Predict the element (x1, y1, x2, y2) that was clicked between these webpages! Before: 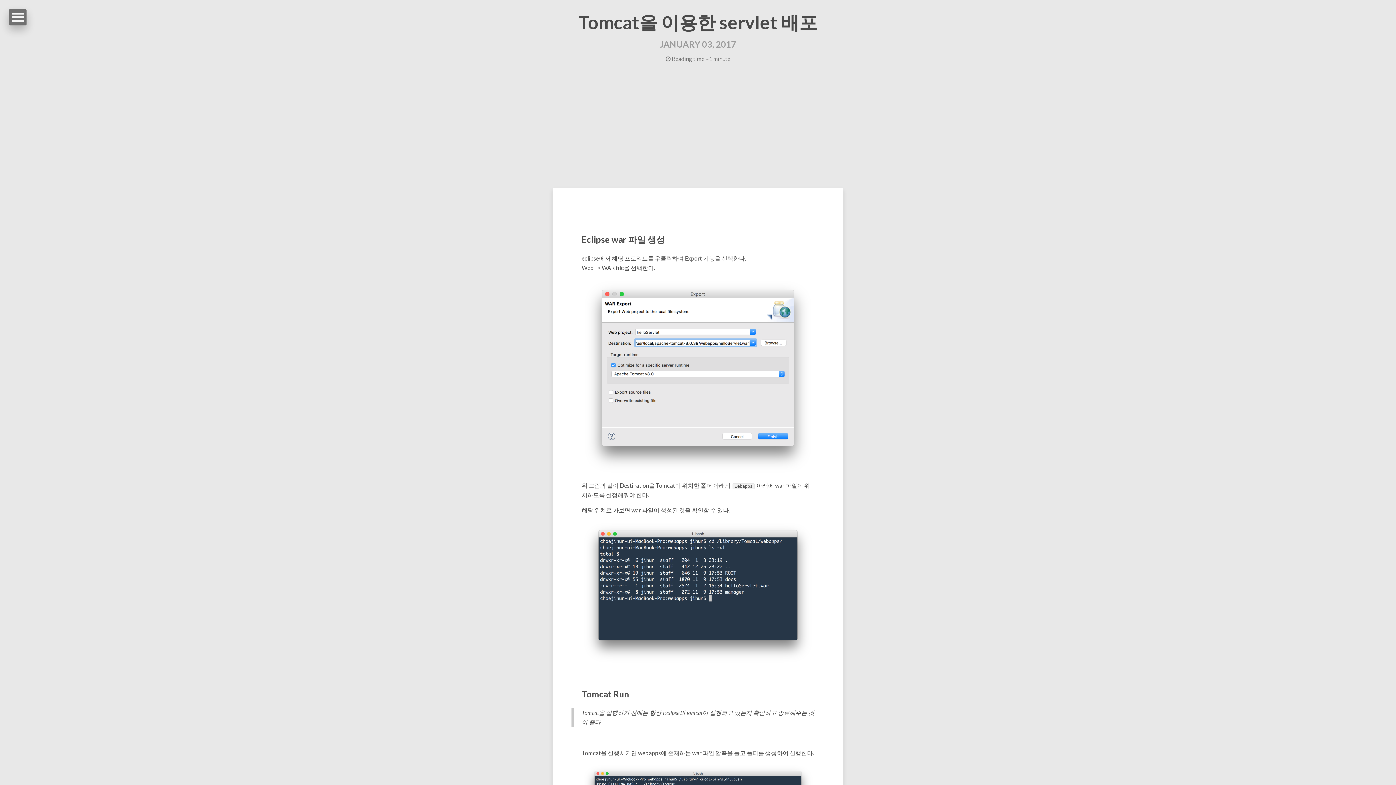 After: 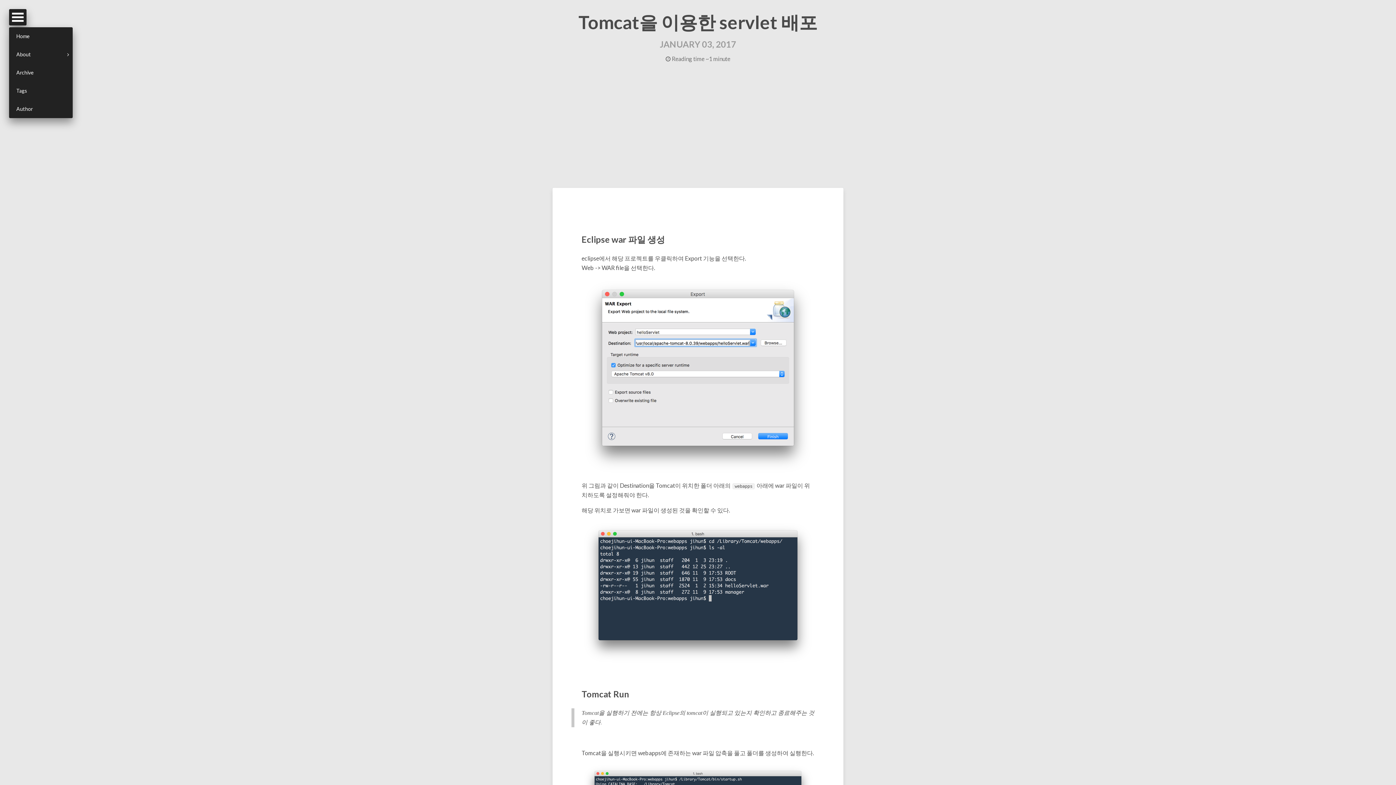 Action: bbox: (9, 9, 26, 25) label: Open Menu